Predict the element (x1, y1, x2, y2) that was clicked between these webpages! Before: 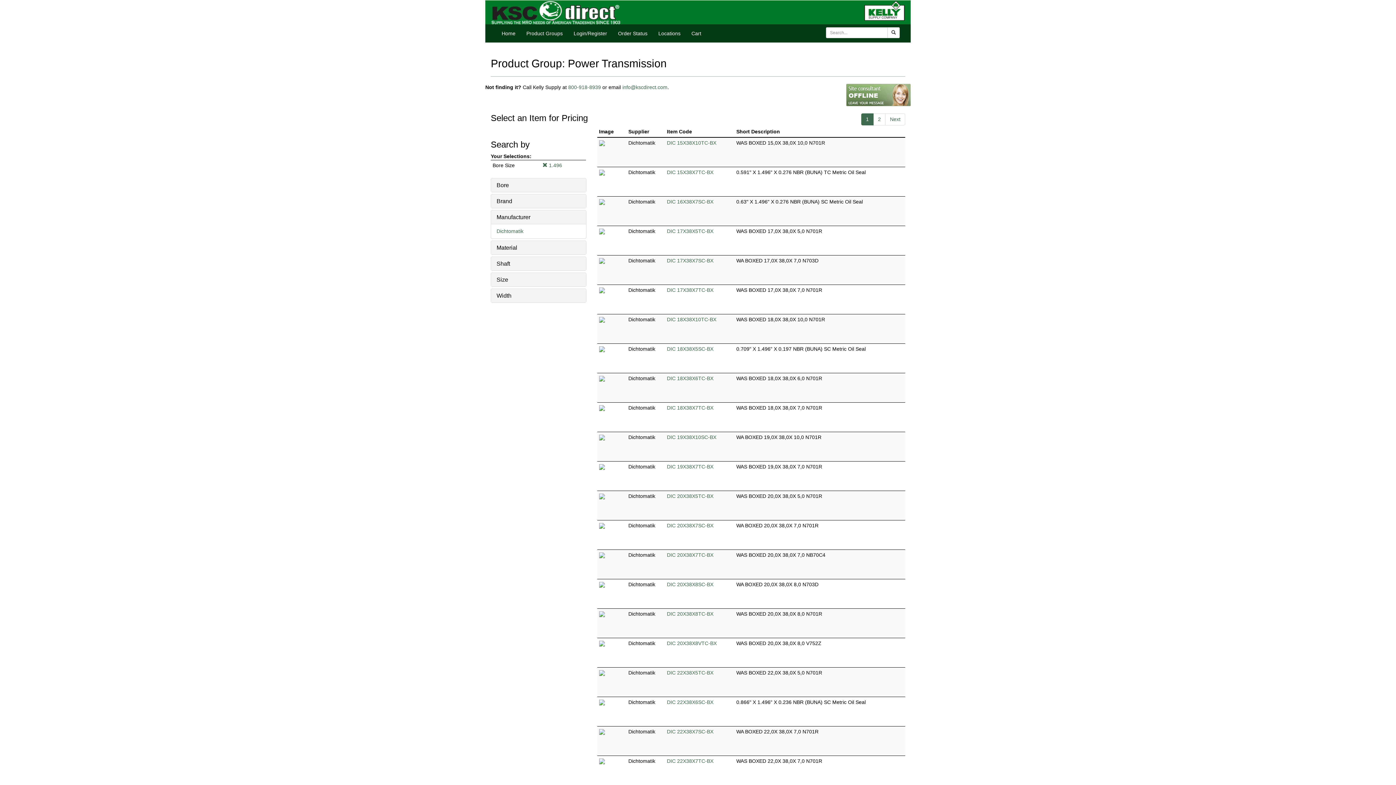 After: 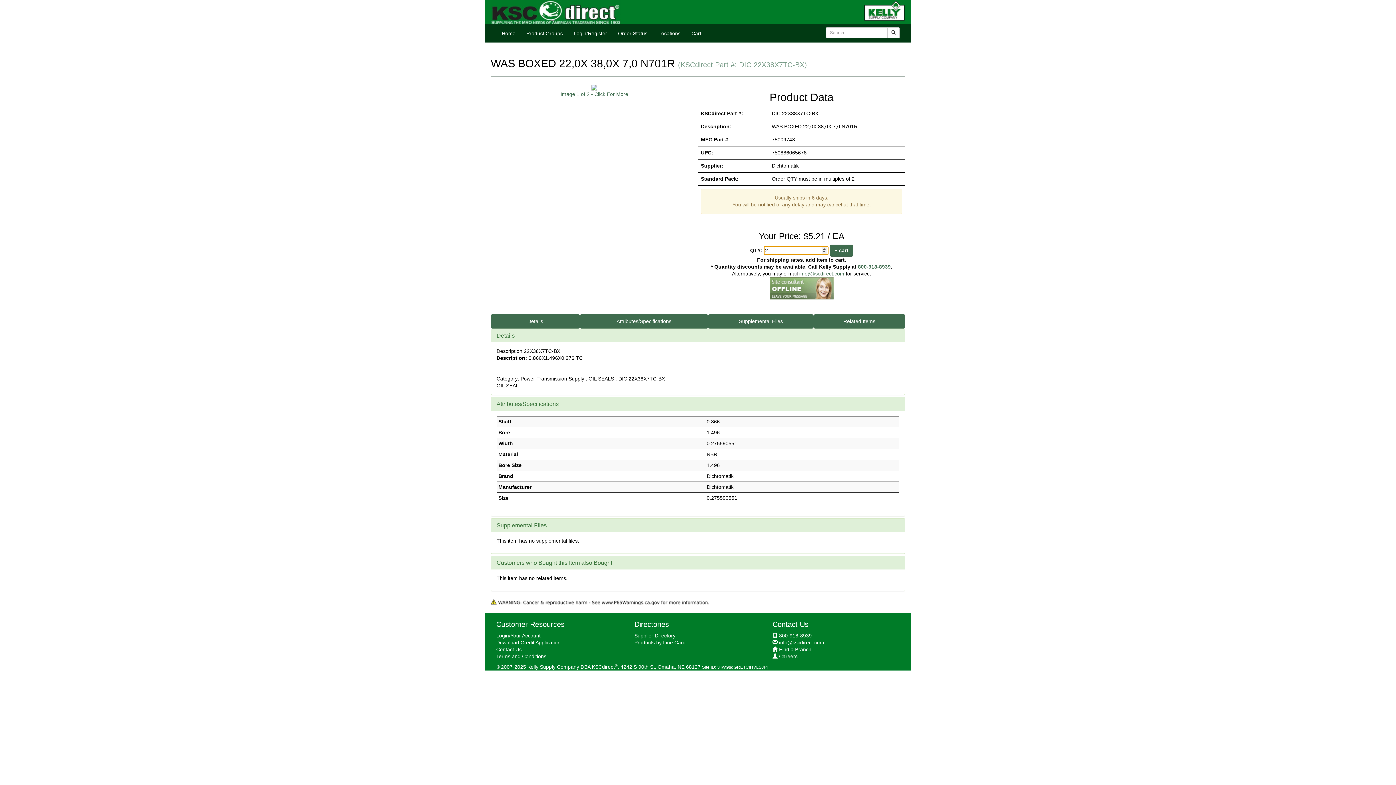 Action: label: DIC 22X38X7TC-BX bbox: (667, 758, 713, 764)